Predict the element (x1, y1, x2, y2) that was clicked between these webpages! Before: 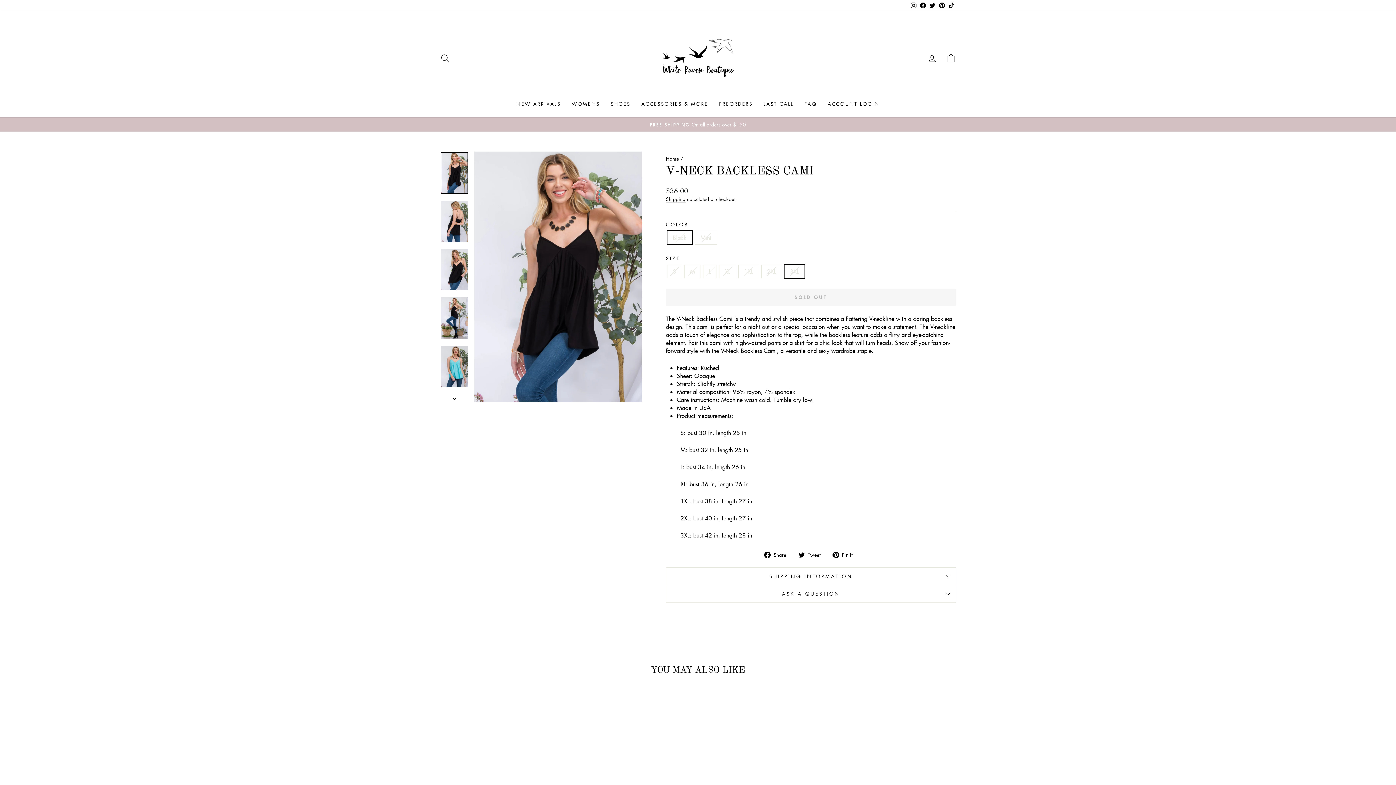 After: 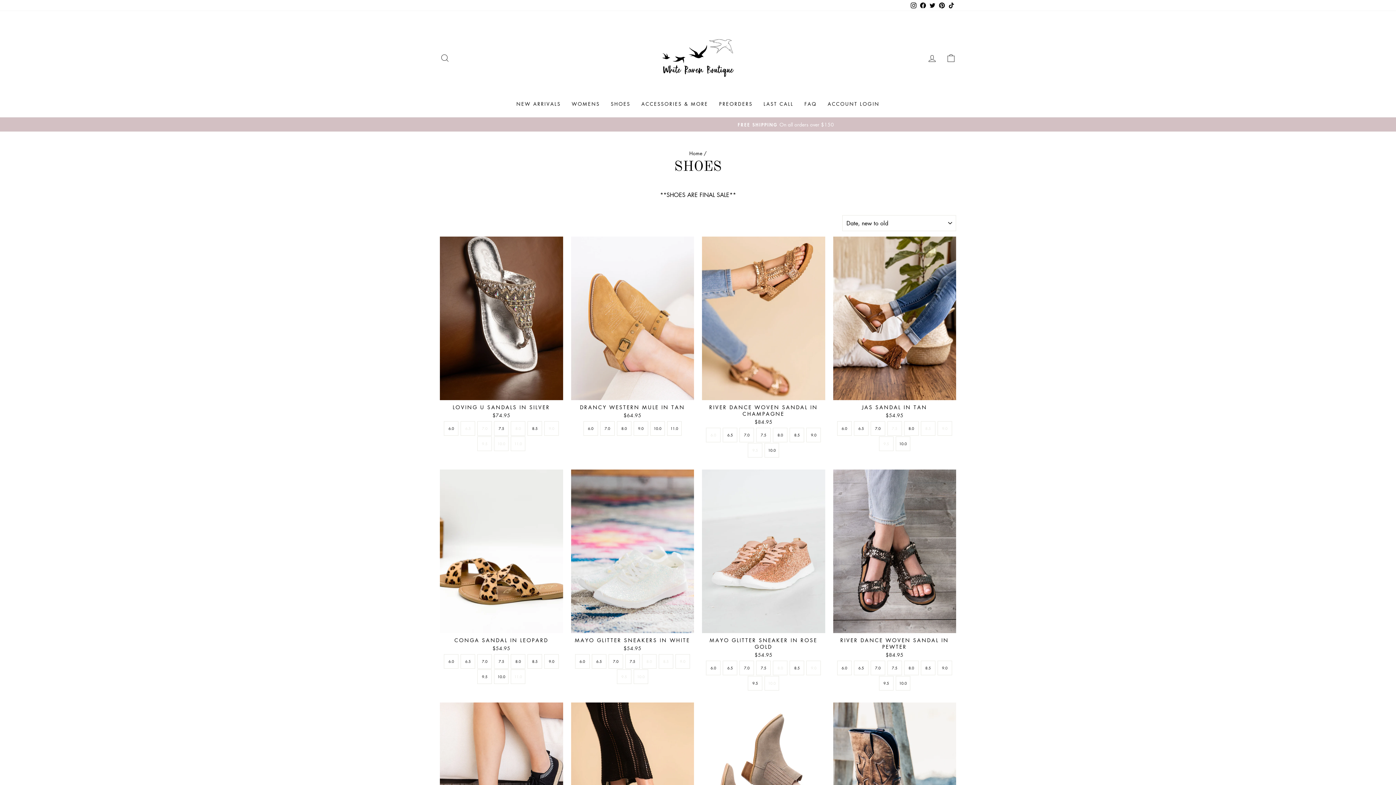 Action: bbox: (605, 98, 636, 110) label: SHOES